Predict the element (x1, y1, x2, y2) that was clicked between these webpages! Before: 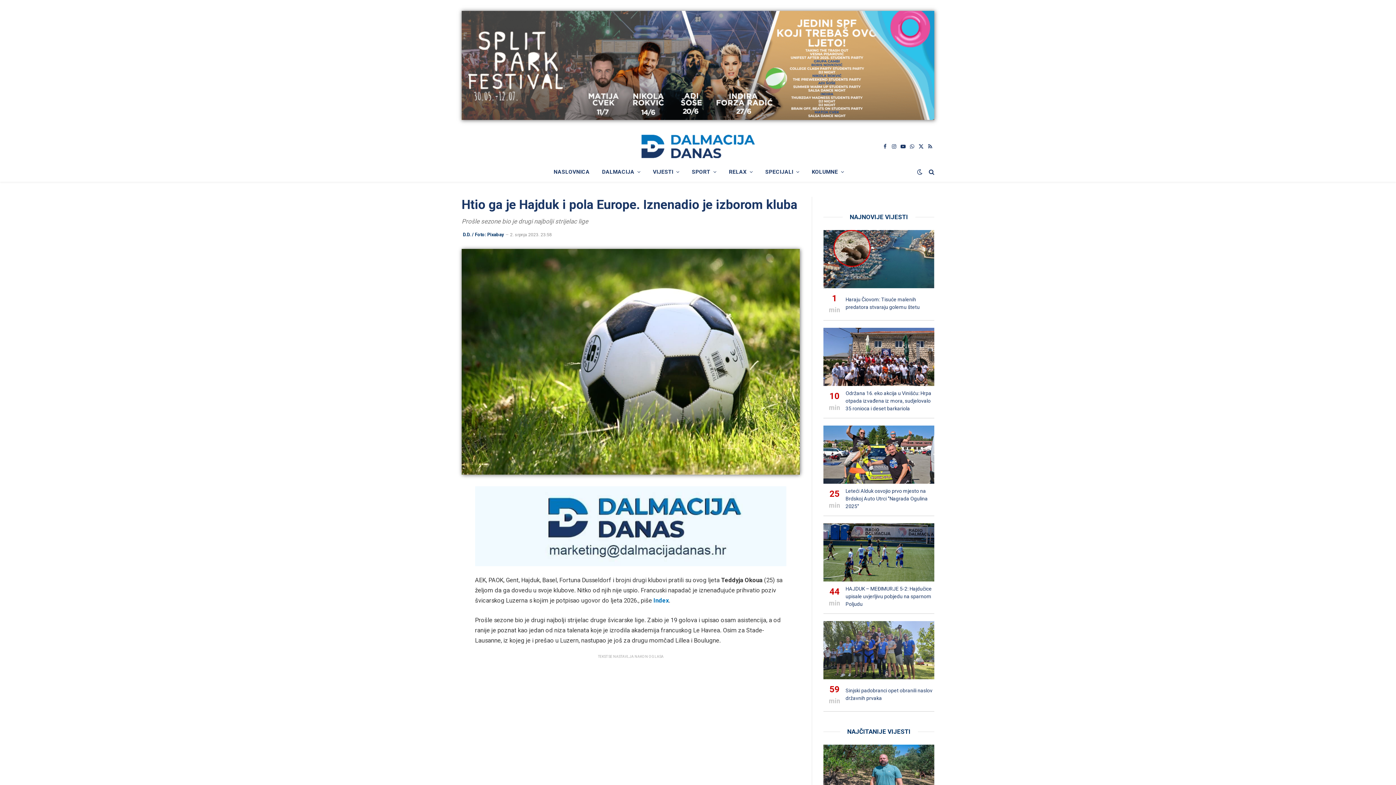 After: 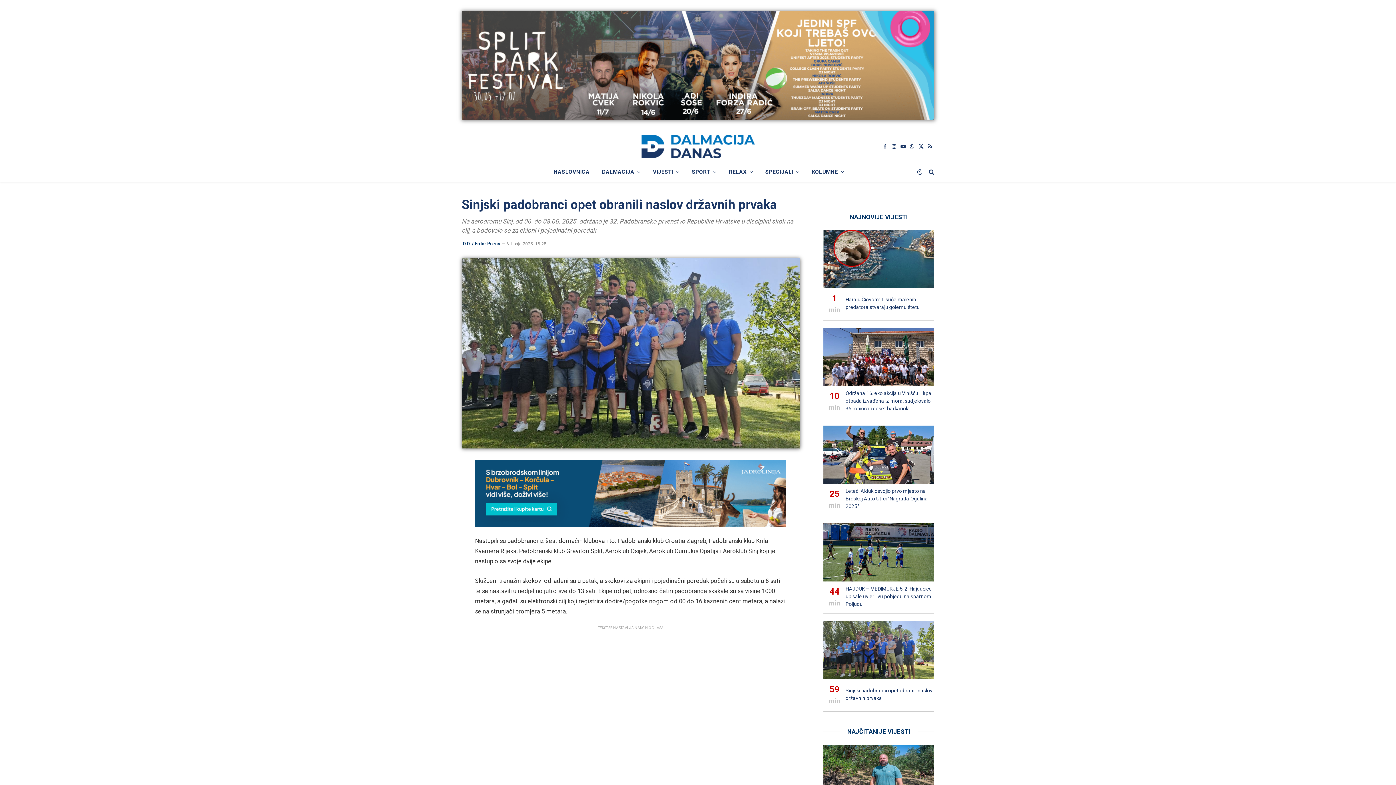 Action: bbox: (823, 648, 934, 653)